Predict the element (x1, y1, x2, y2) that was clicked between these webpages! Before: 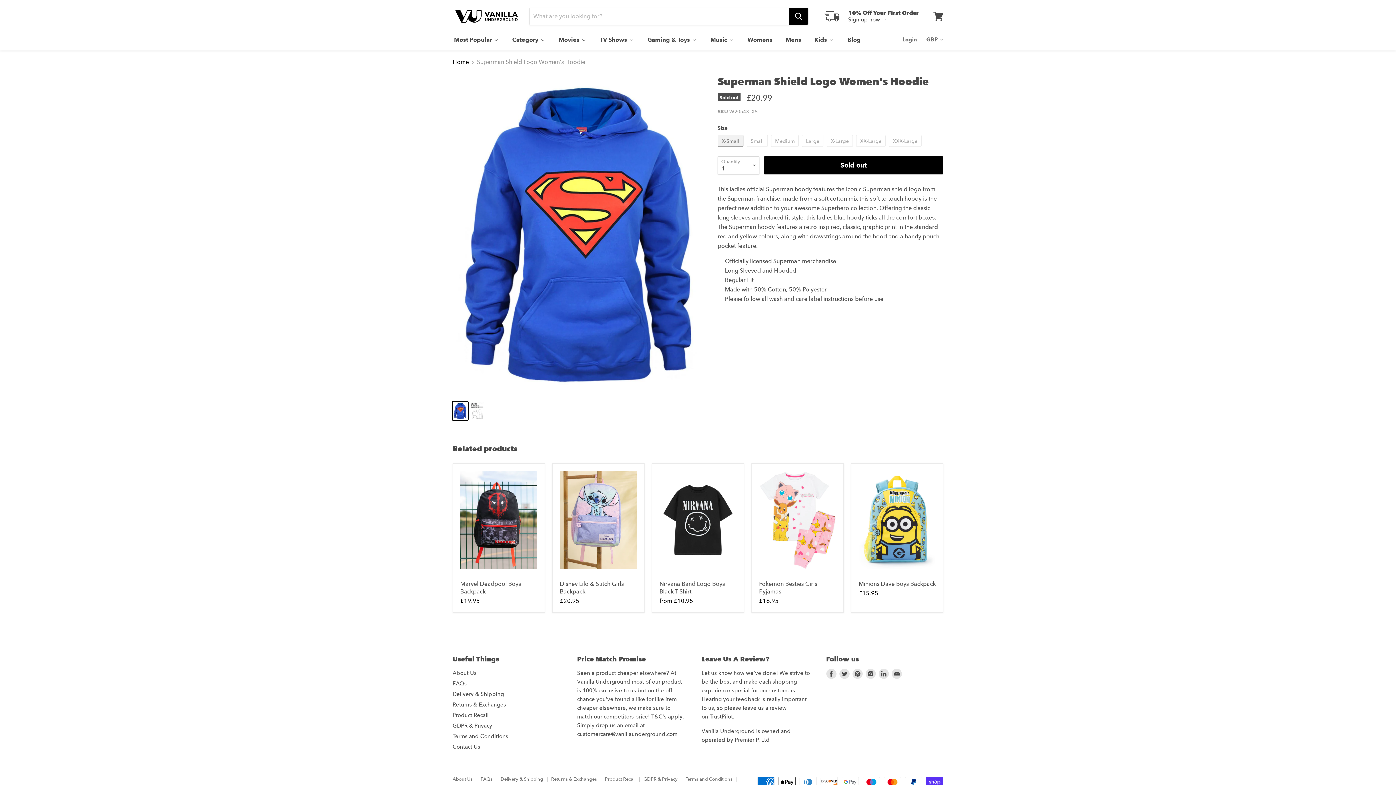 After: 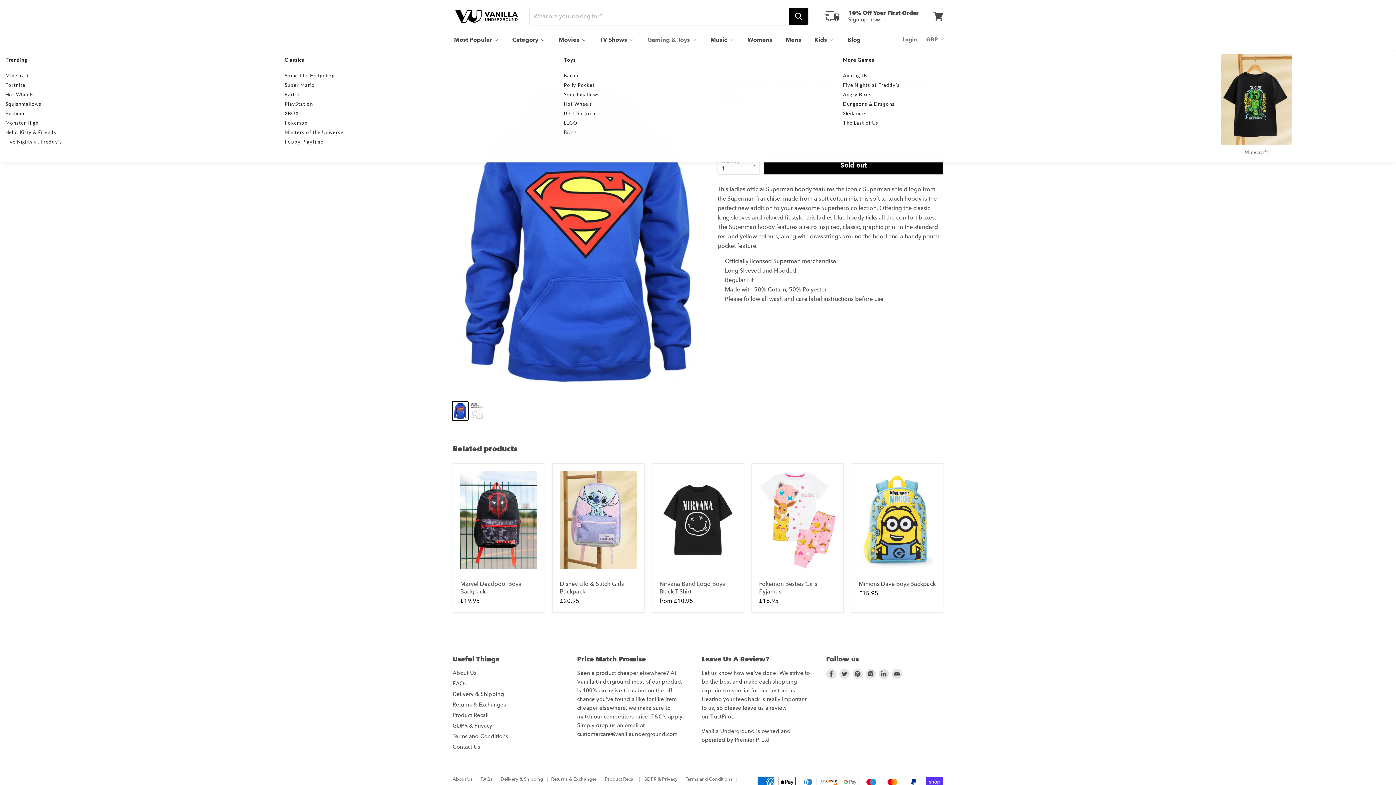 Action: label: Gaming & Toys bbox: (640, 31, 703, 47)